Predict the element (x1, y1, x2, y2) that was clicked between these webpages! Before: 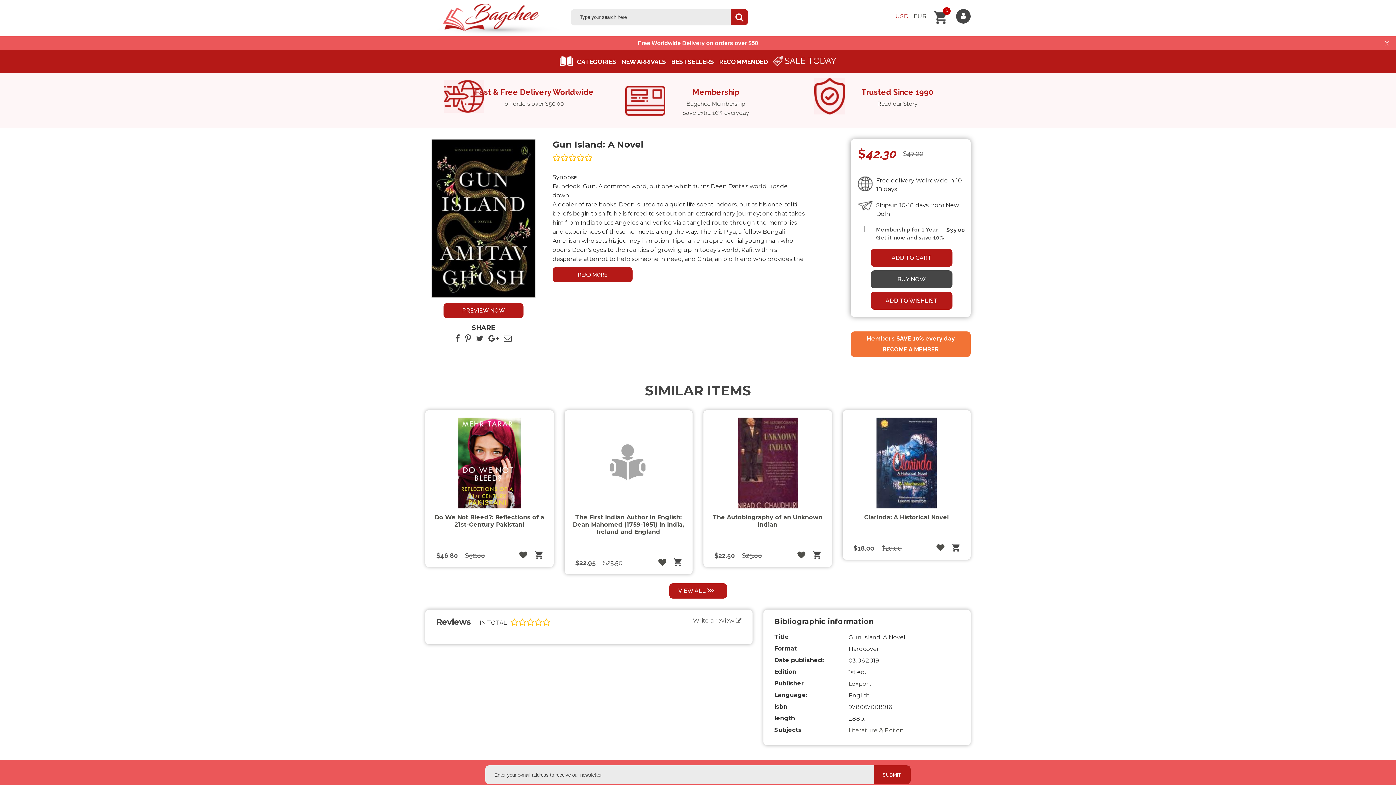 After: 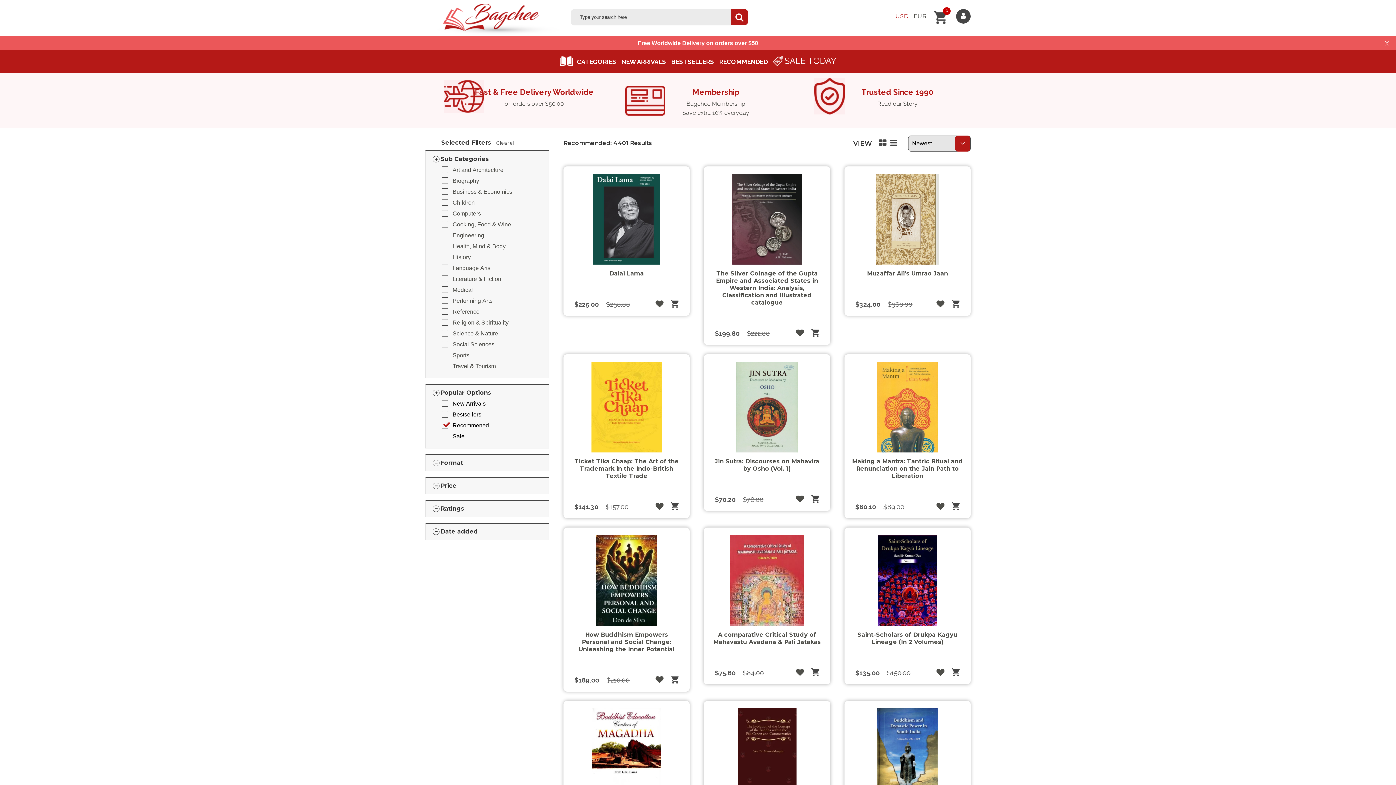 Action: bbox: (719, 58, 768, 65) label: RECOMMENDED